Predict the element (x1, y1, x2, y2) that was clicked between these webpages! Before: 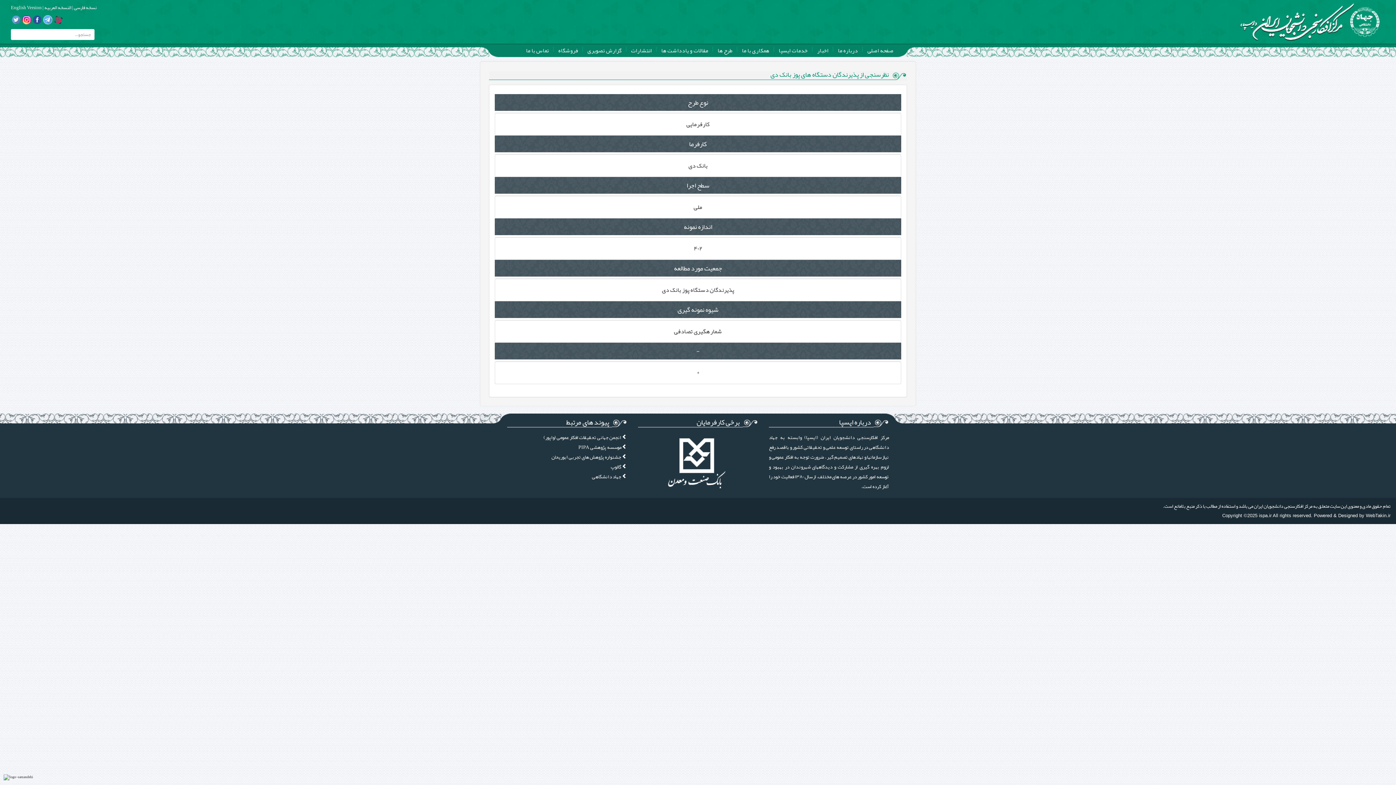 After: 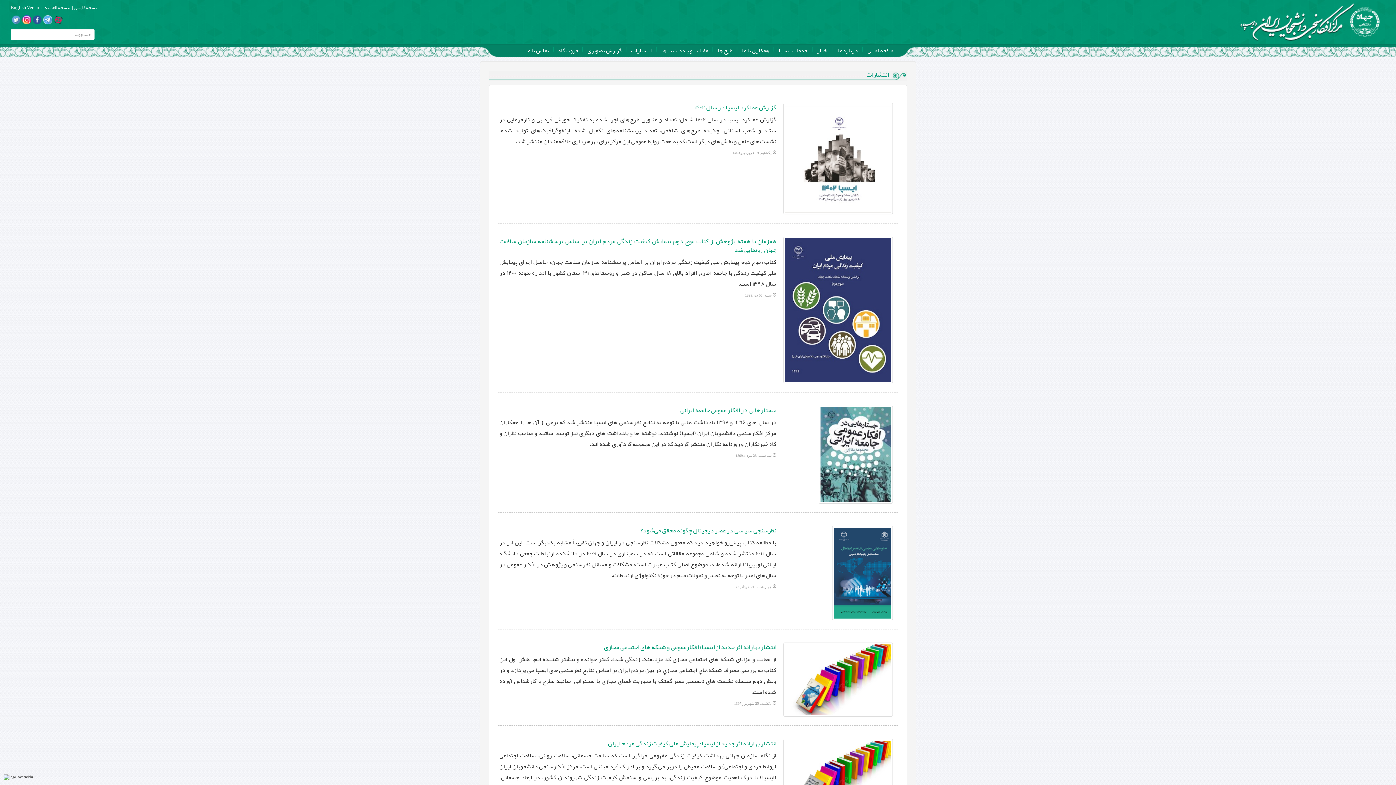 Action: label: انتشارات bbox: (630, 43, 652, 57)